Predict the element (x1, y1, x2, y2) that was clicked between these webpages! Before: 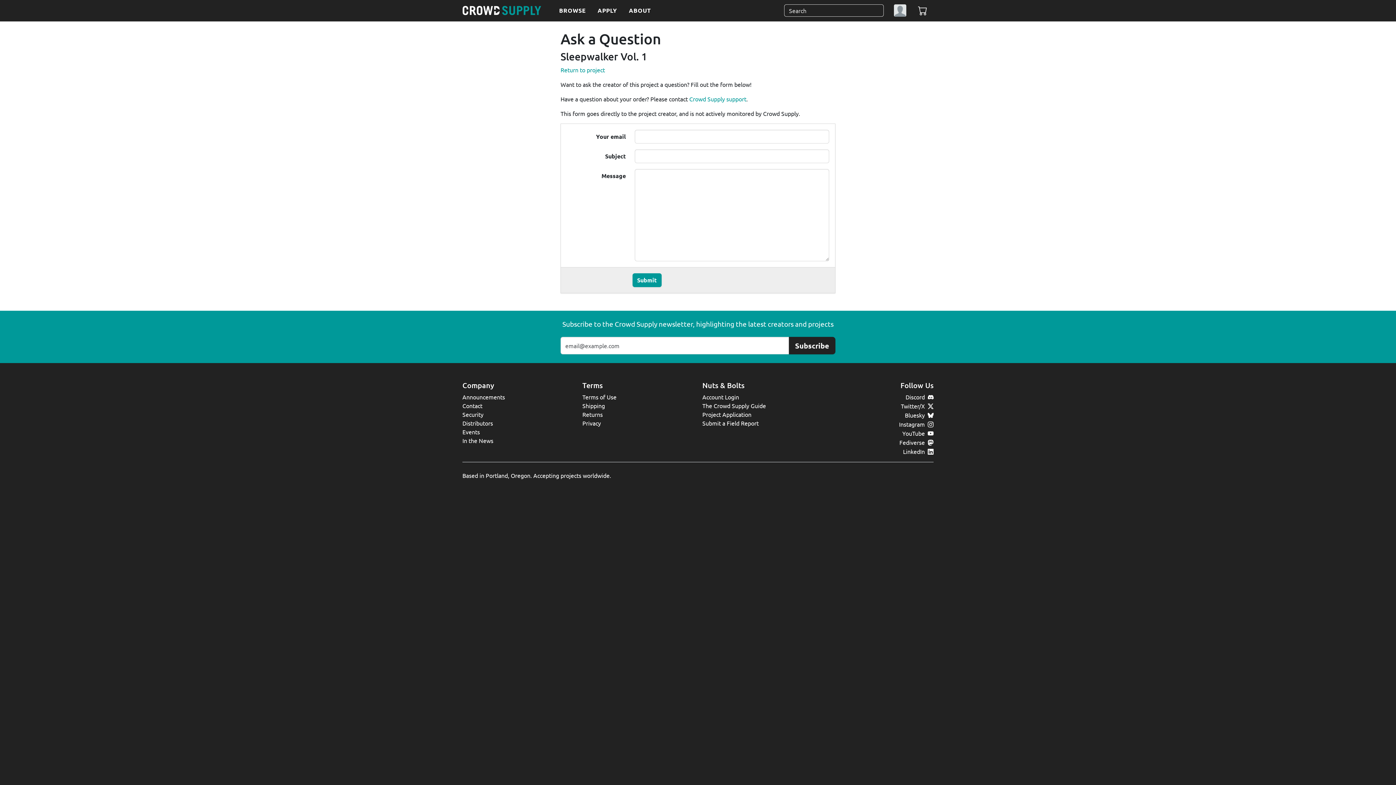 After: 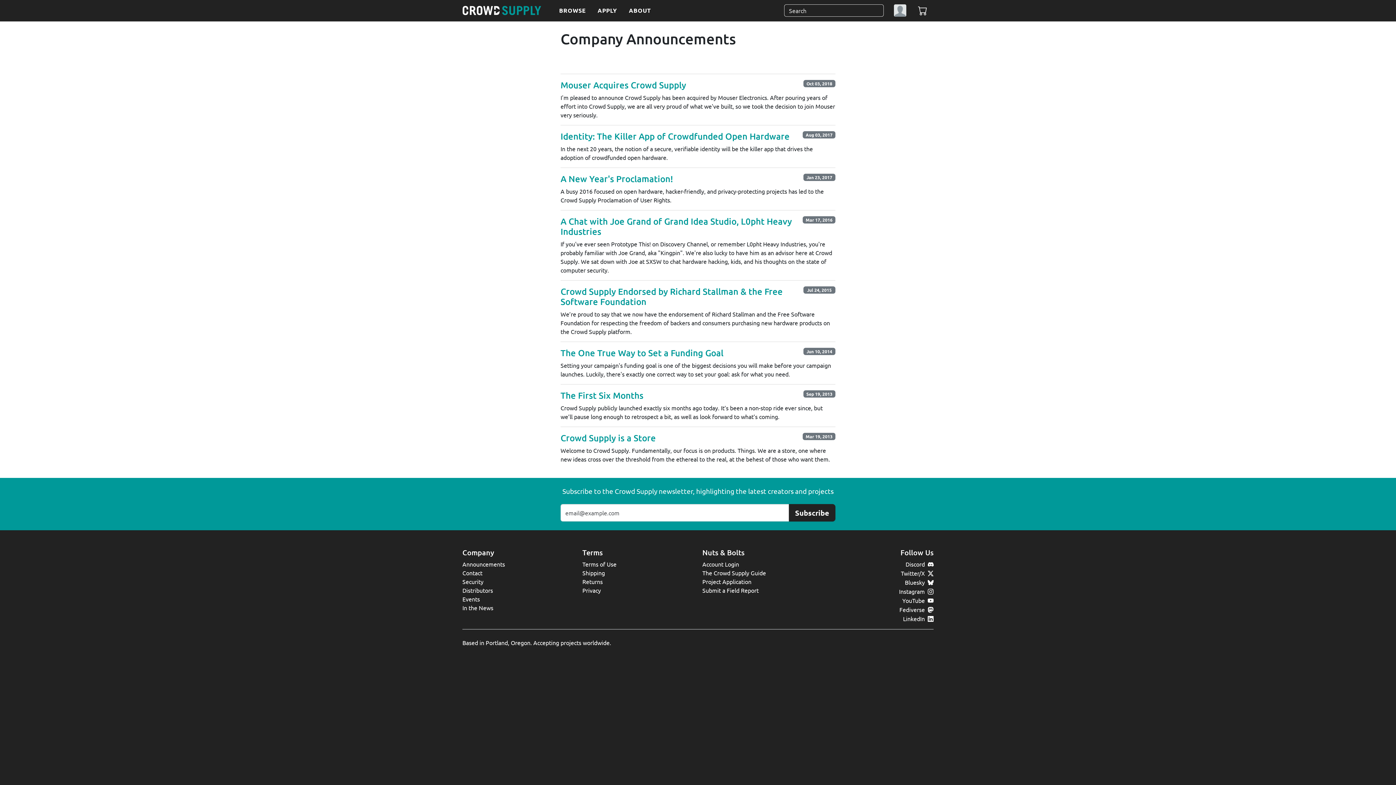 Action: bbox: (462, 393, 505, 400) label: Announcements